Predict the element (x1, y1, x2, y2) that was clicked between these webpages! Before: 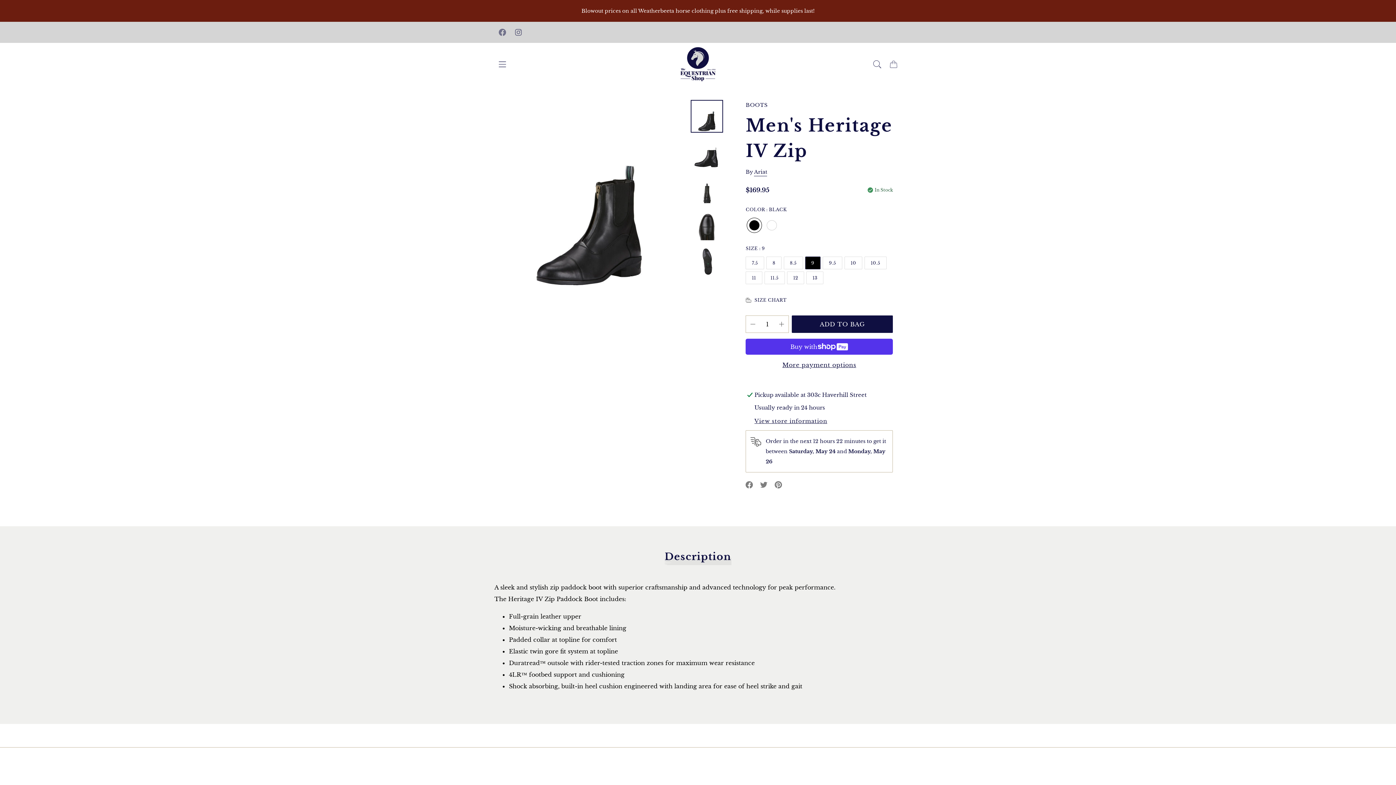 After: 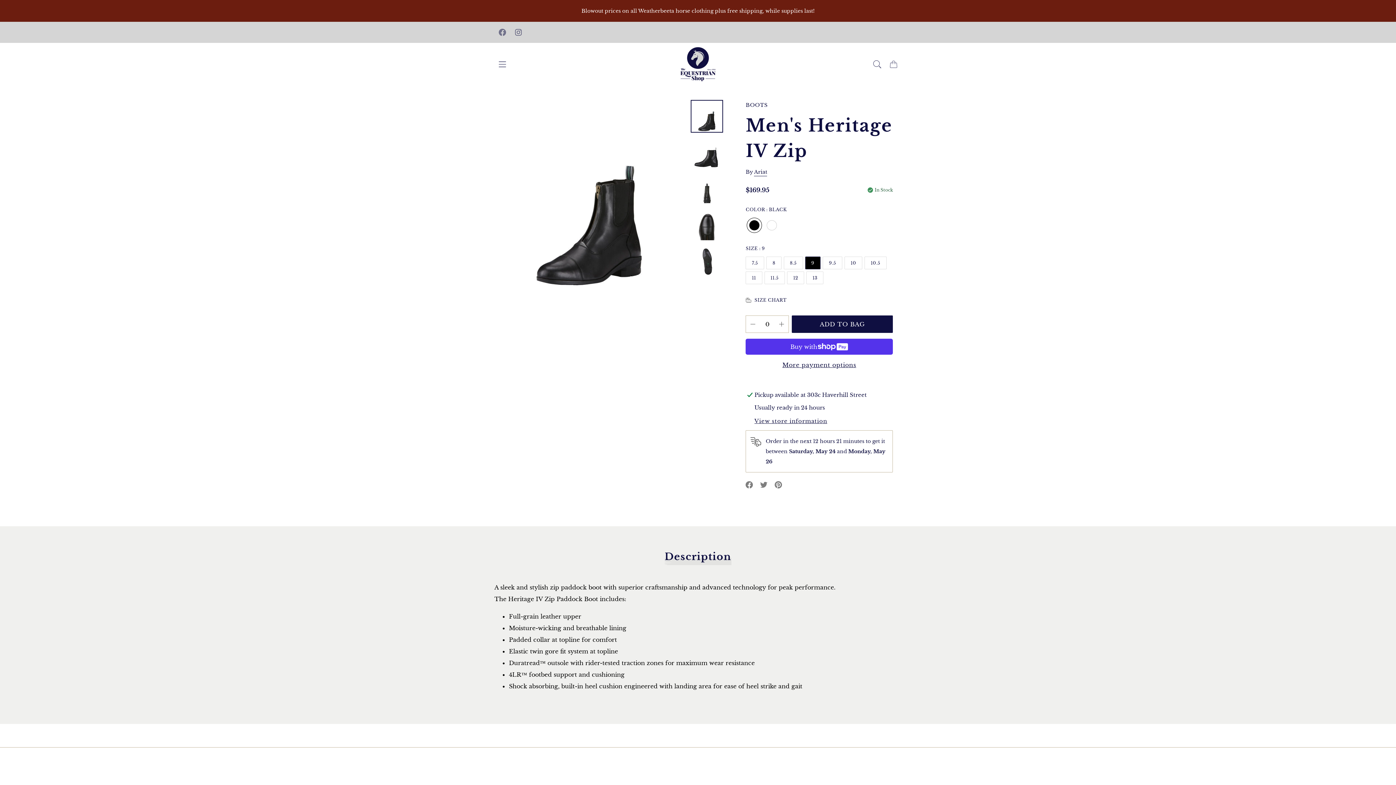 Action: bbox: (746, 316, 760, 332) label: Decrease quantity for Men&#39;s Heritage IV Zip